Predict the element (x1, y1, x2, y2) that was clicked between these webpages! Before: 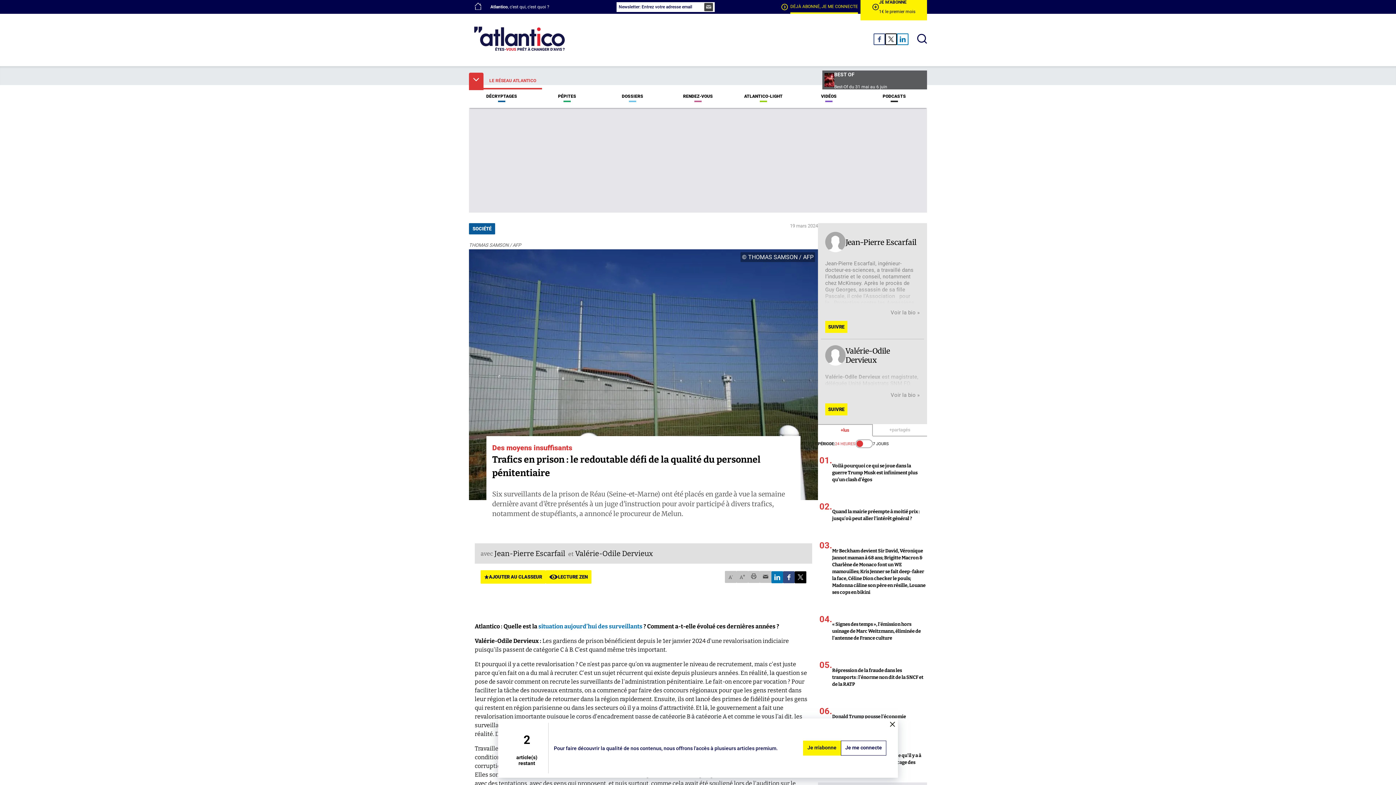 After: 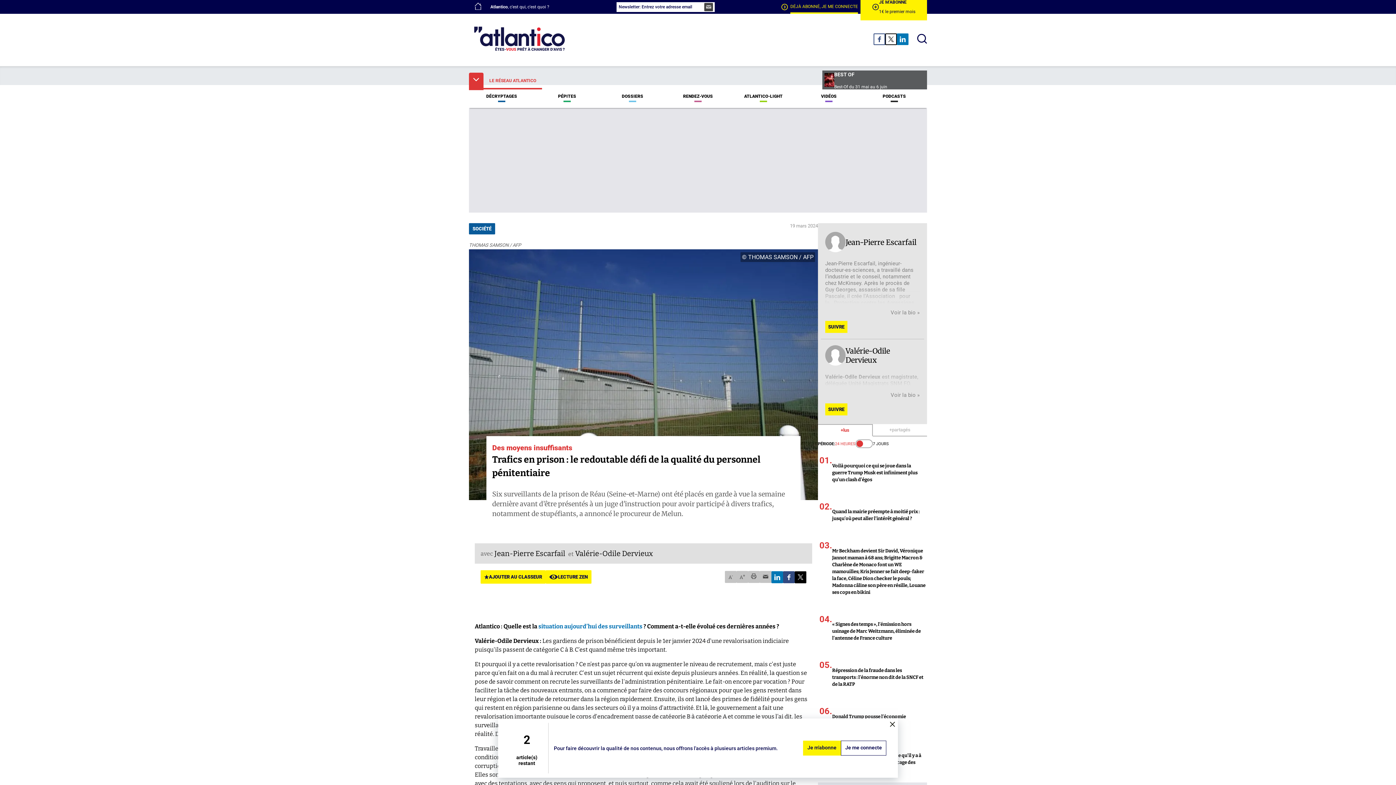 Action: bbox: (897, 33, 908, 45)